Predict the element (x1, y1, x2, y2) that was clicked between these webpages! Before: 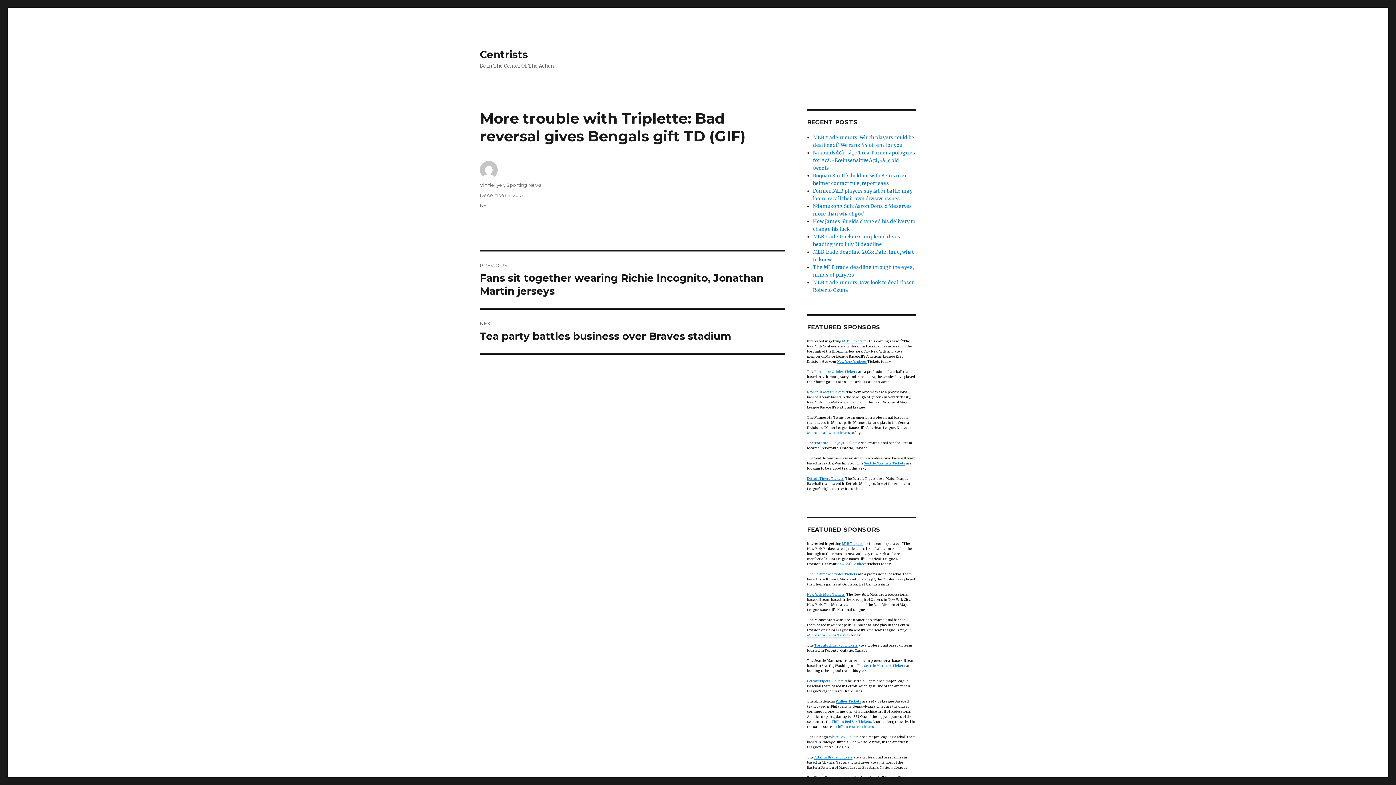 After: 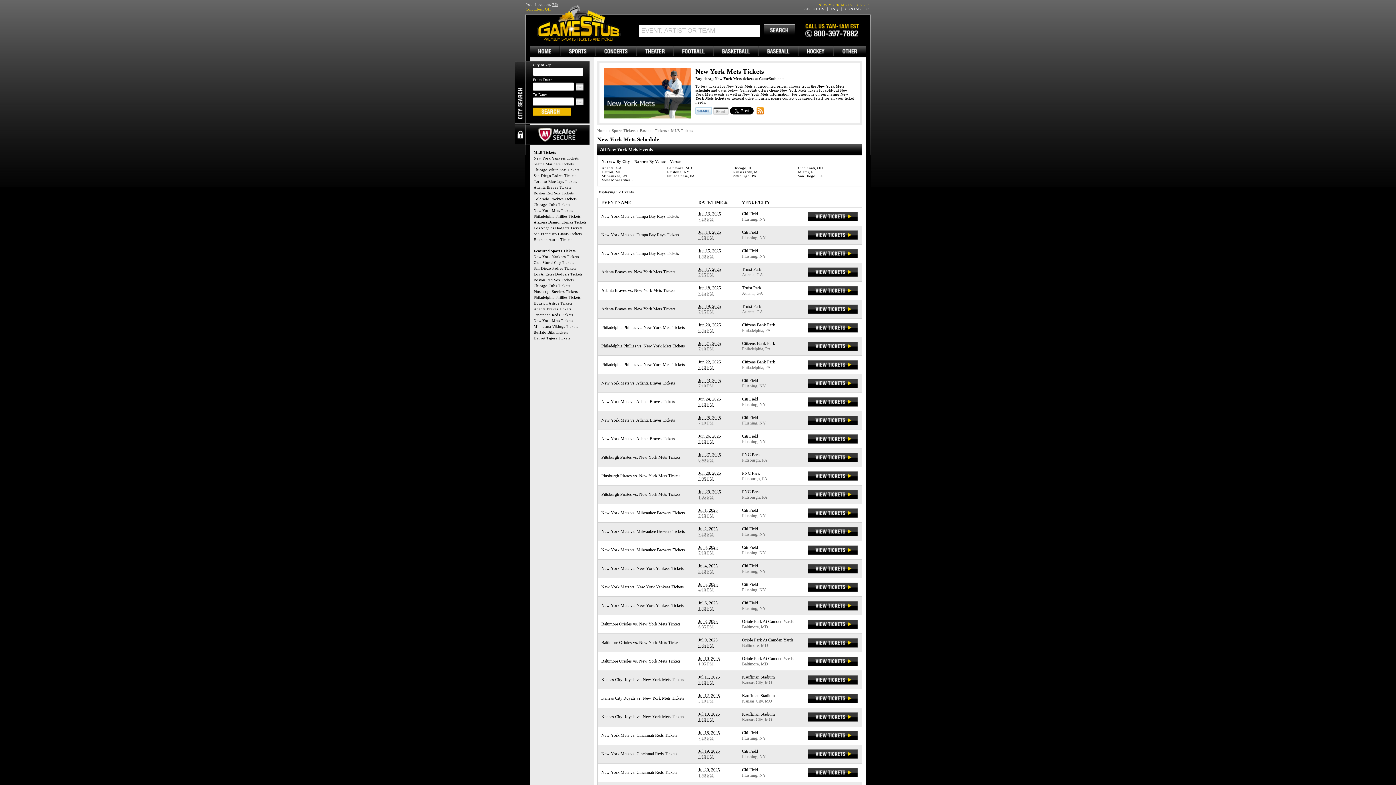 Action: bbox: (807, 592, 845, 596) label: New York Mets Tickets